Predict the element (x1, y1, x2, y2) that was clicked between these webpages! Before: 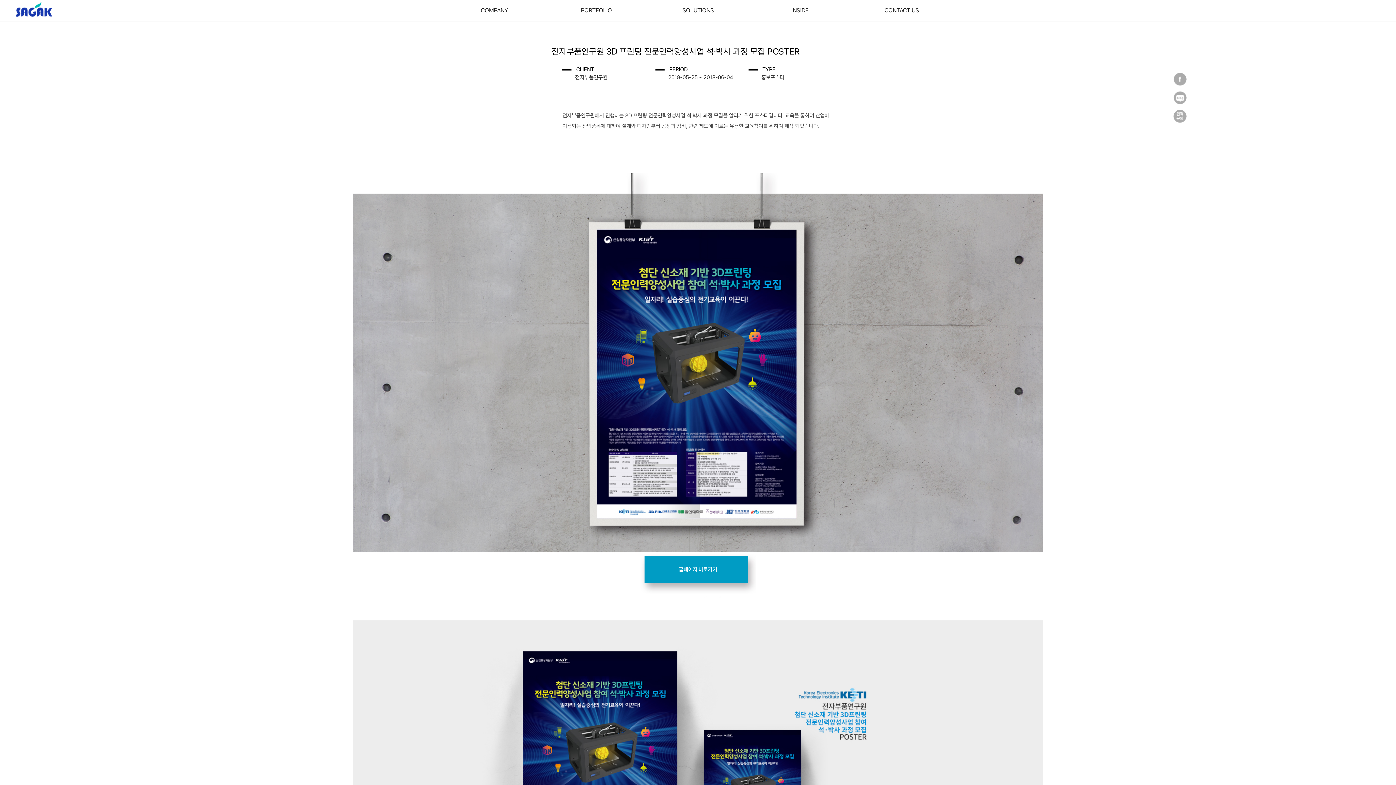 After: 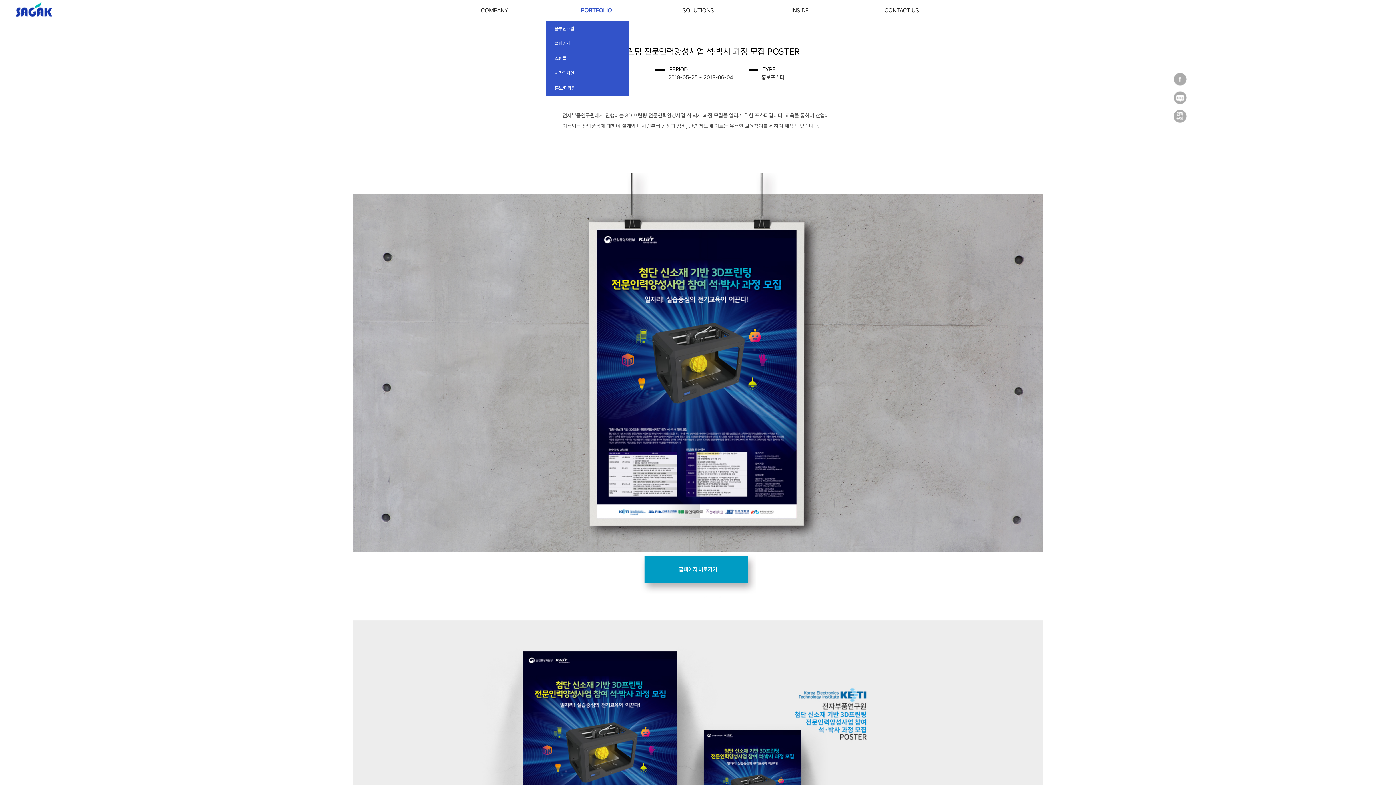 Action: label: PORTFOLIO bbox: (545, 3, 647, 17)